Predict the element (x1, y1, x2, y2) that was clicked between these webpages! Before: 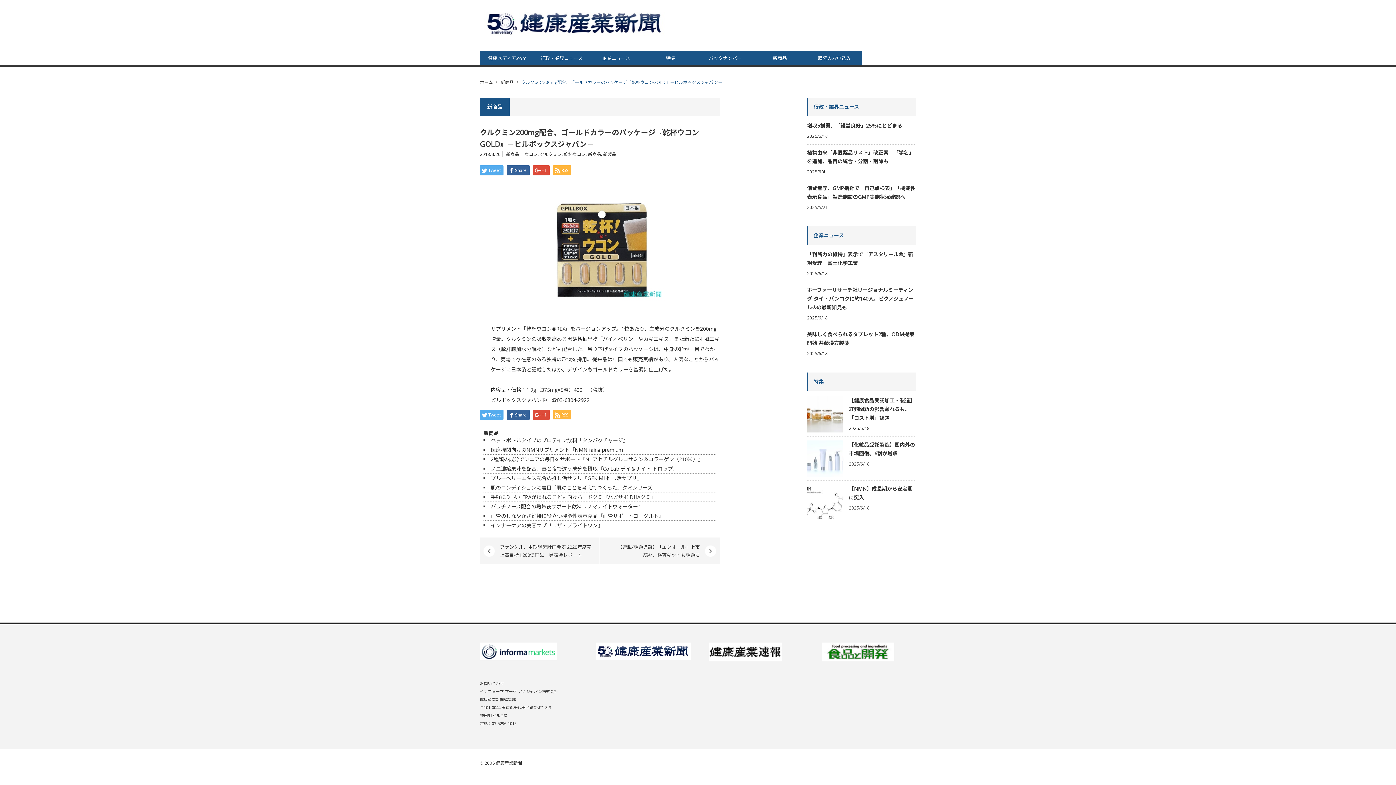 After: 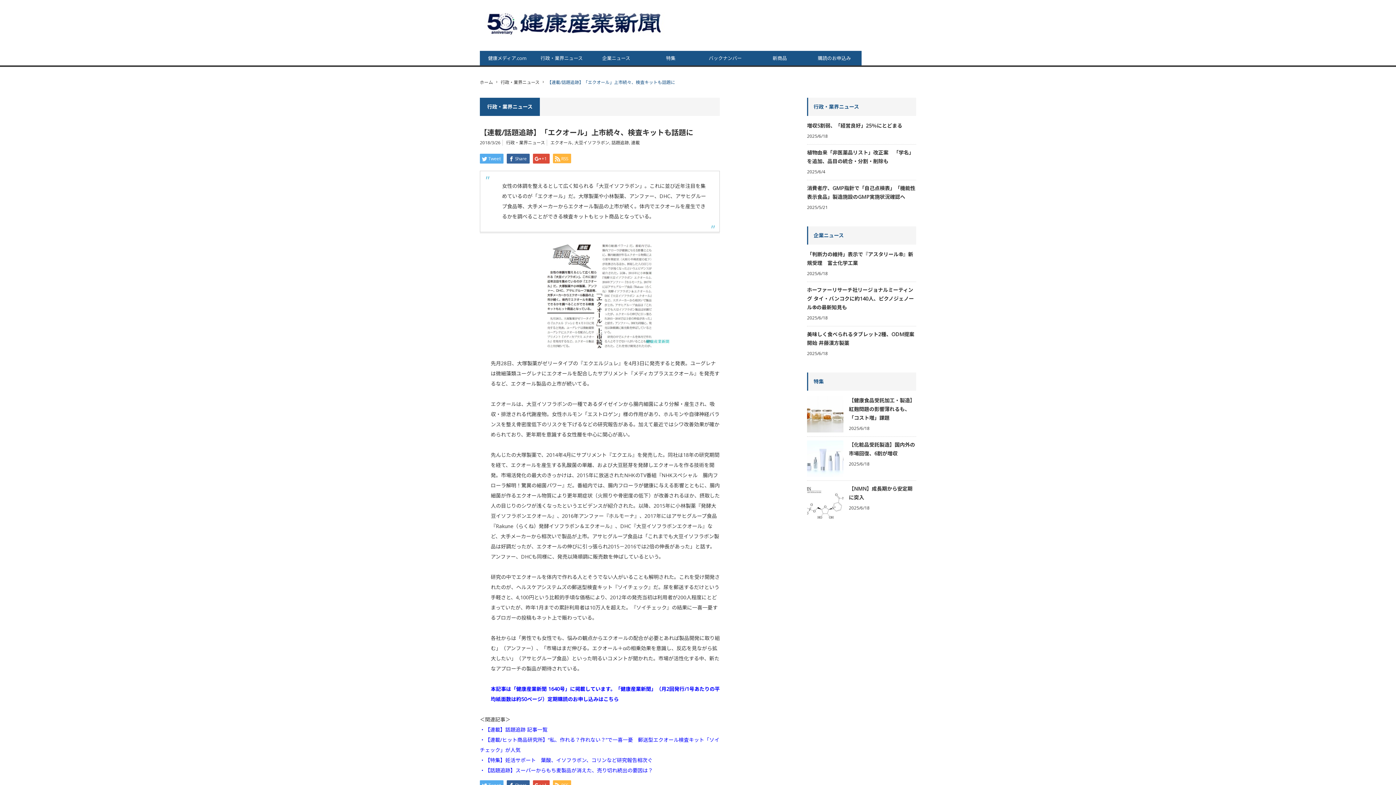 Action: label: 【連載/話題追跡】「エクオール」上市続々、検査キットも話題に bbox: (600, 537, 720, 564)